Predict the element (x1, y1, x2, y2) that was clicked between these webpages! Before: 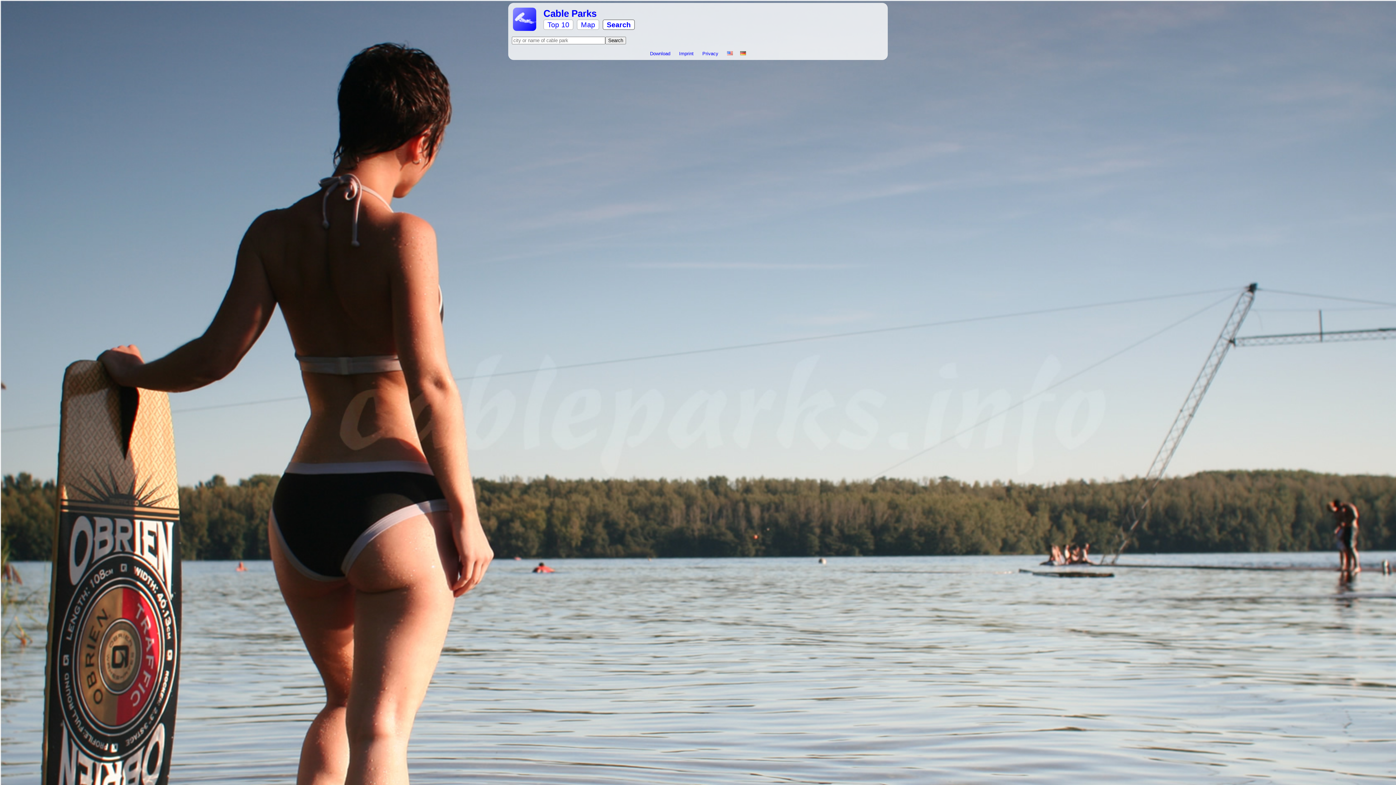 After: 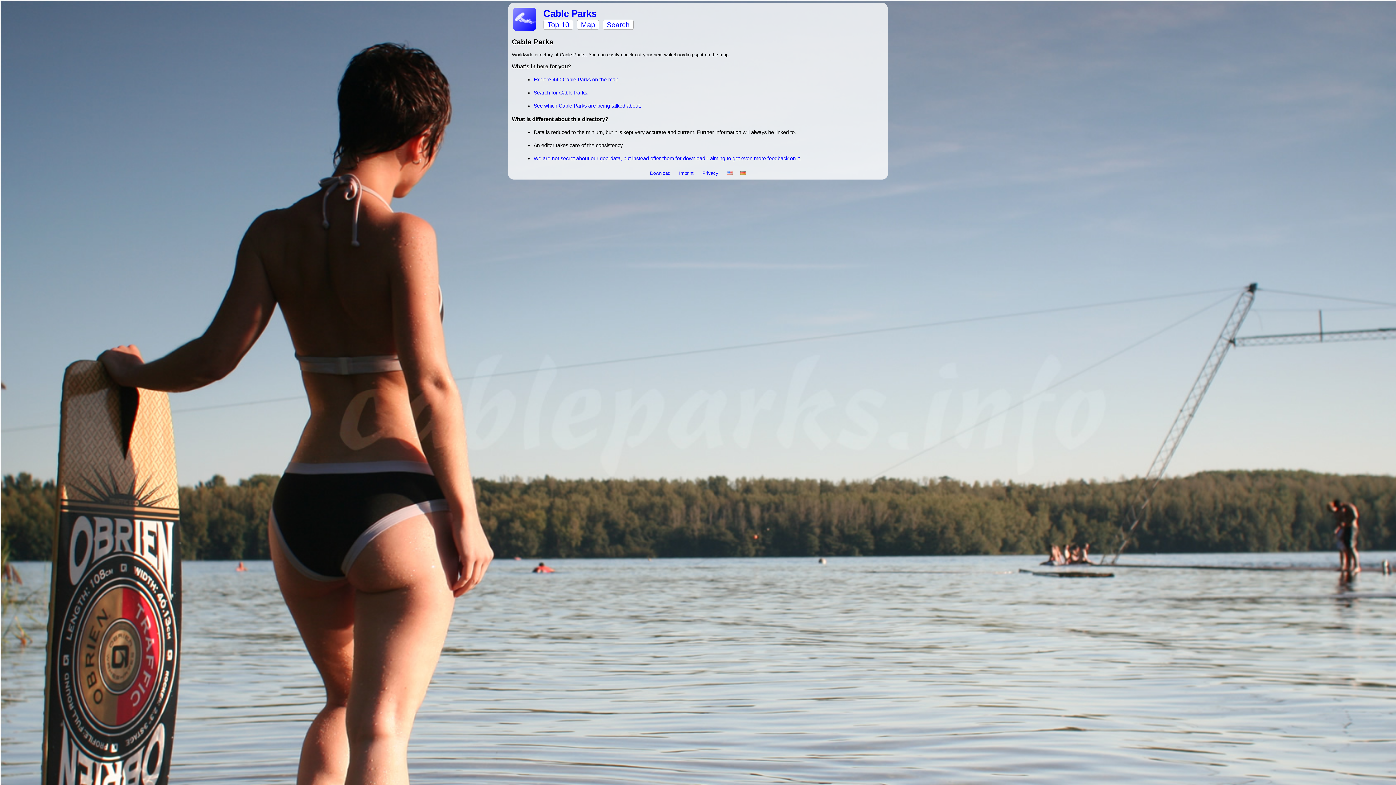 Action: bbox: (513, 16, 536, 21)